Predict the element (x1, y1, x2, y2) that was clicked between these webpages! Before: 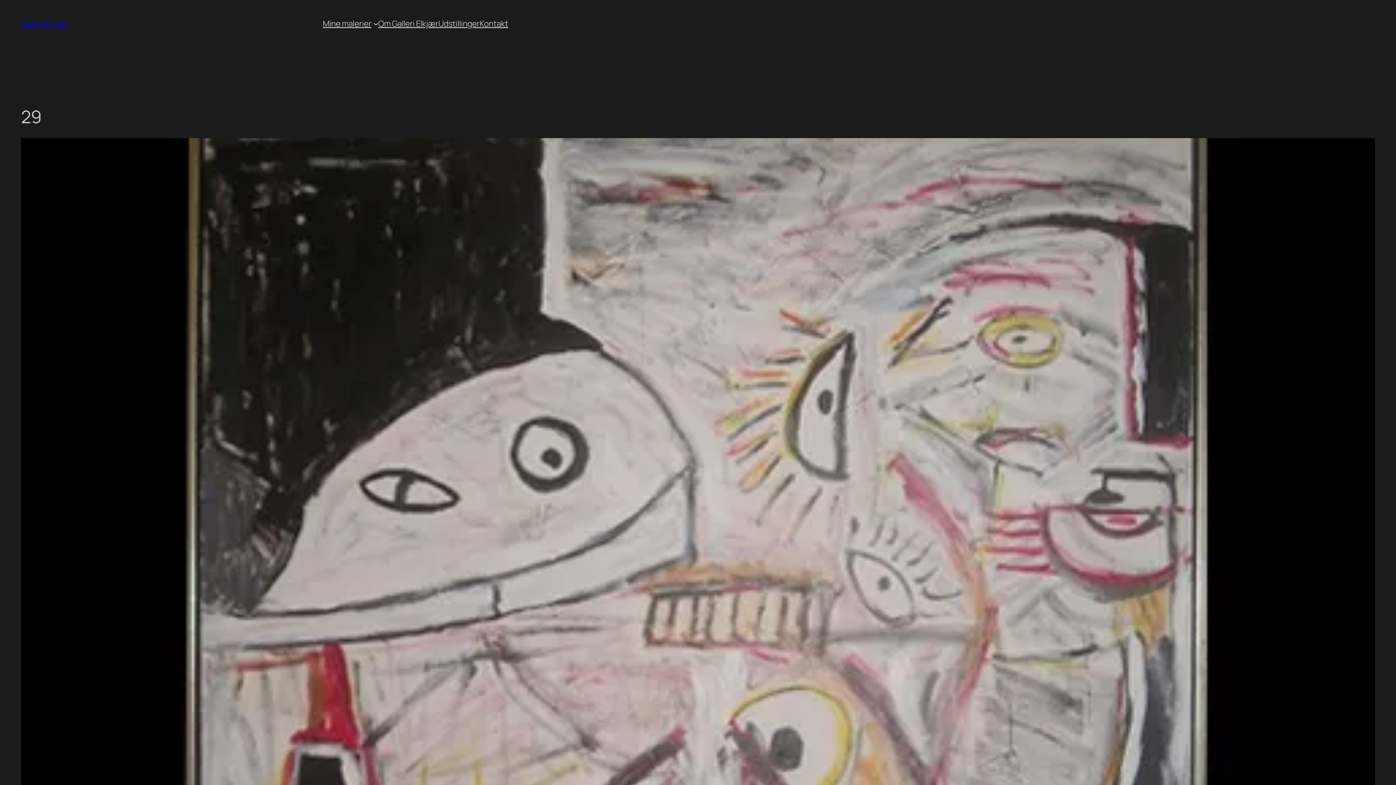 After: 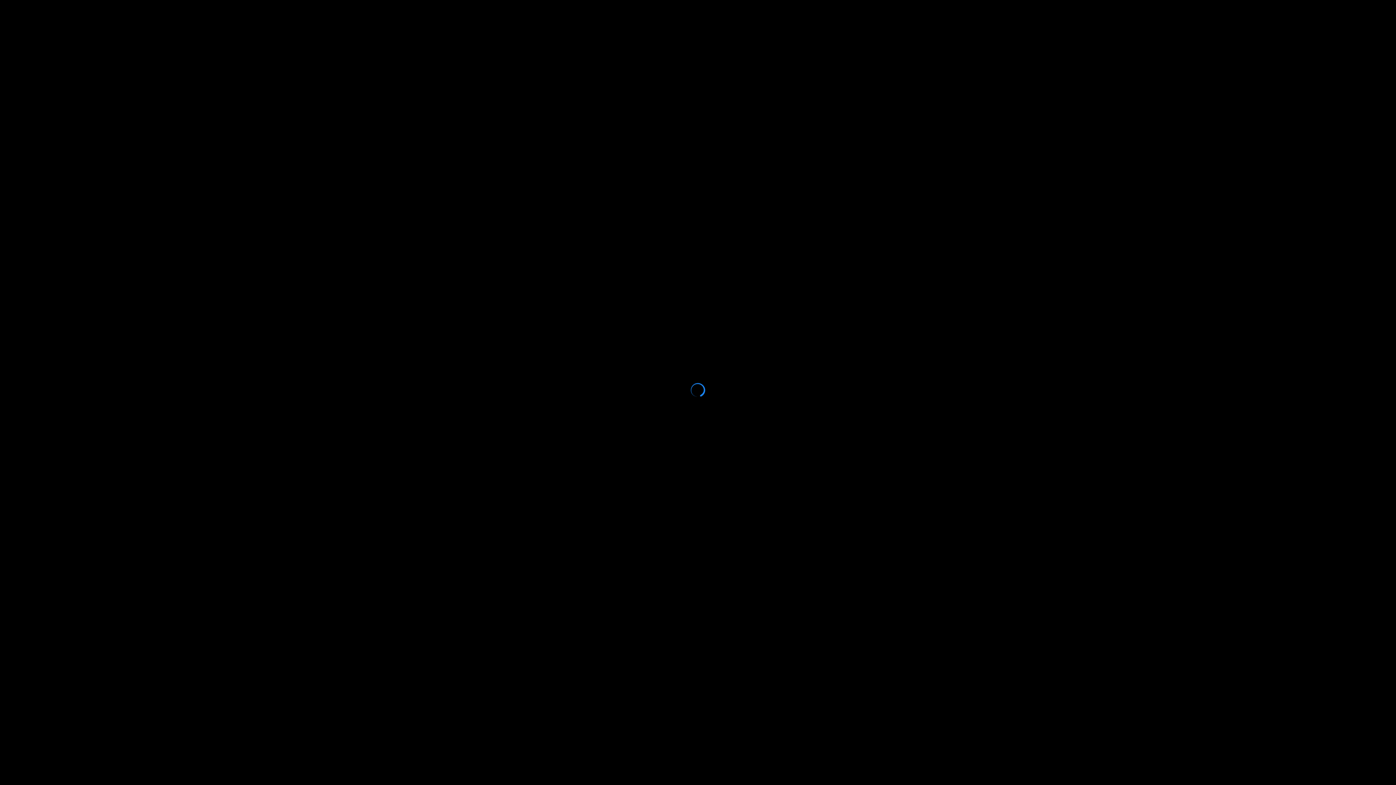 Action: bbox: (378, 18, 438, 29) label: Om Galleri Elkjær